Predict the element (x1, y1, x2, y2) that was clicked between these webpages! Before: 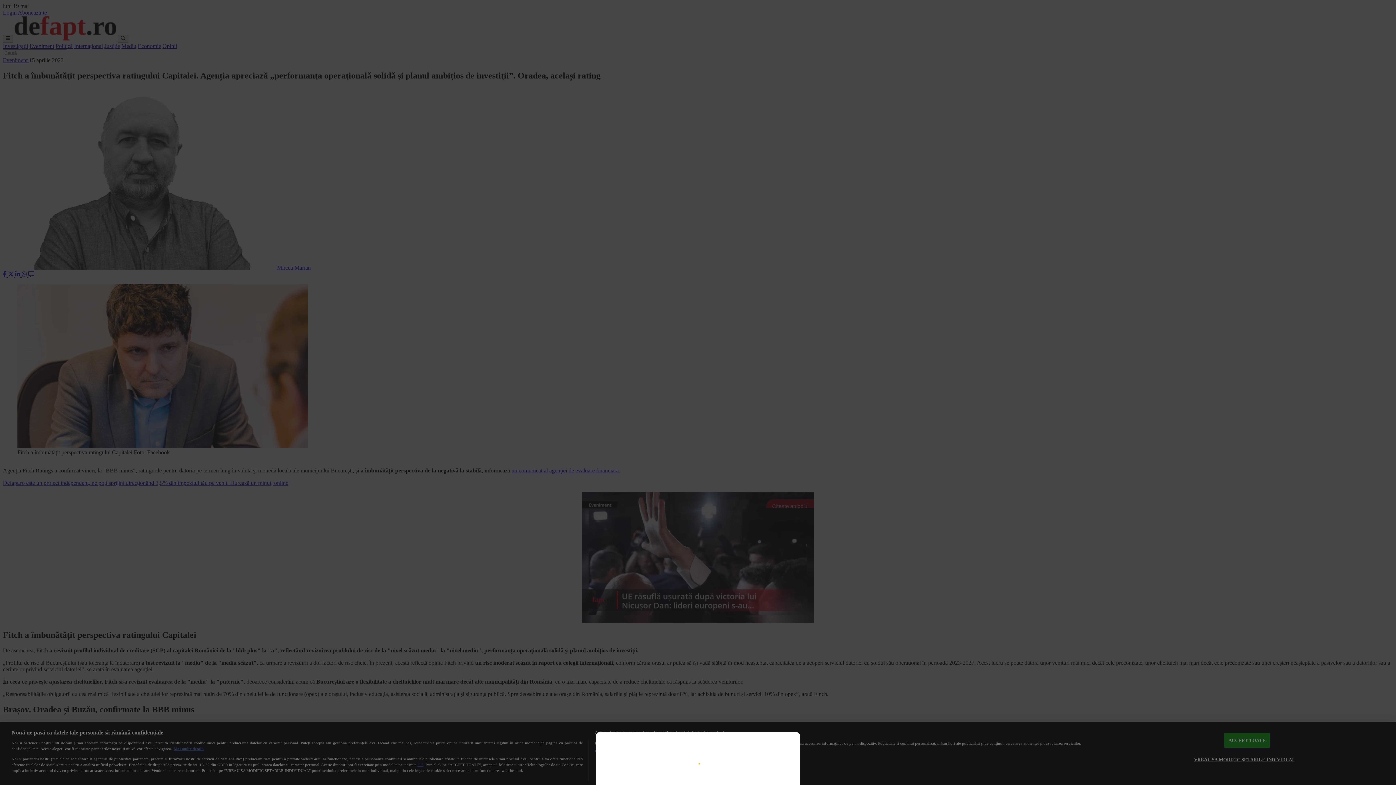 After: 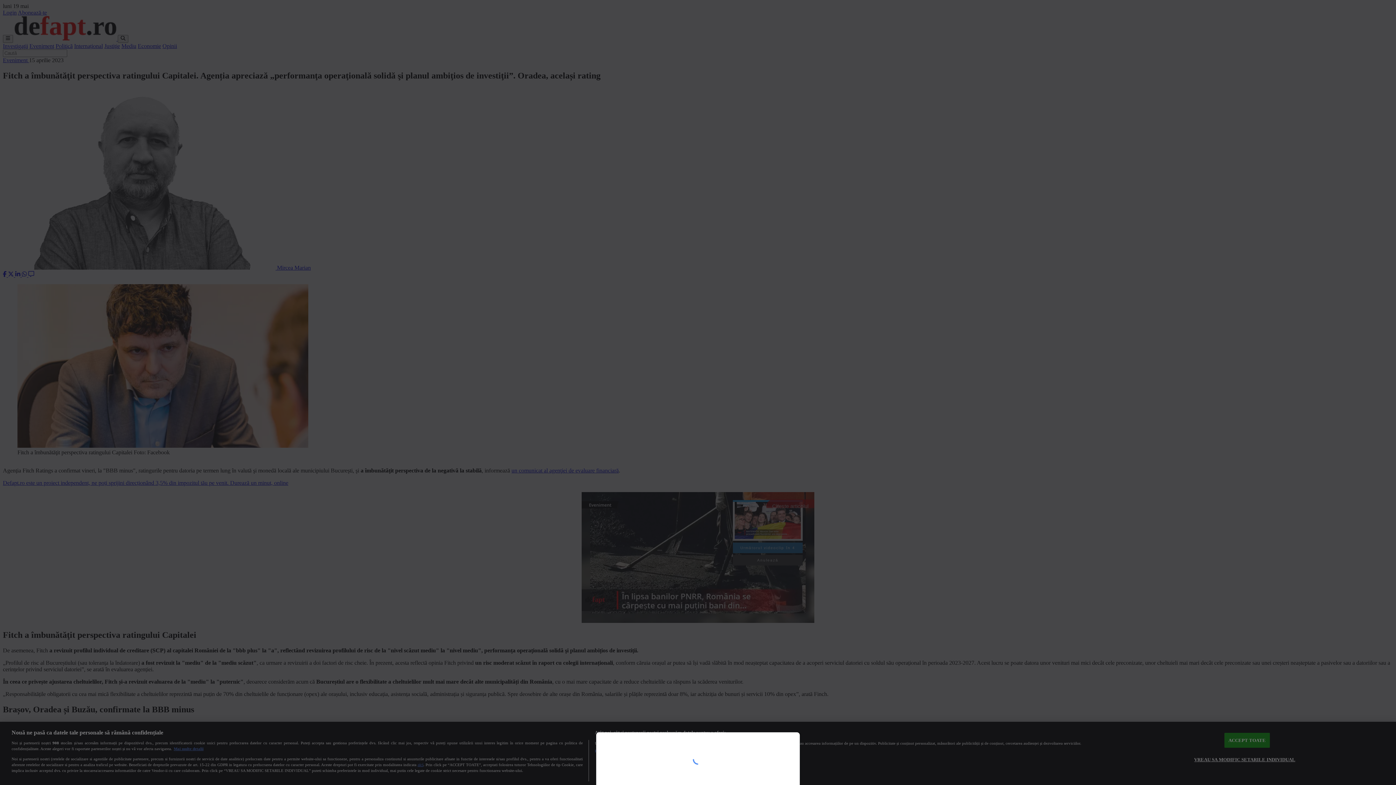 Action: bbox: (0, 0, 1396, 785)